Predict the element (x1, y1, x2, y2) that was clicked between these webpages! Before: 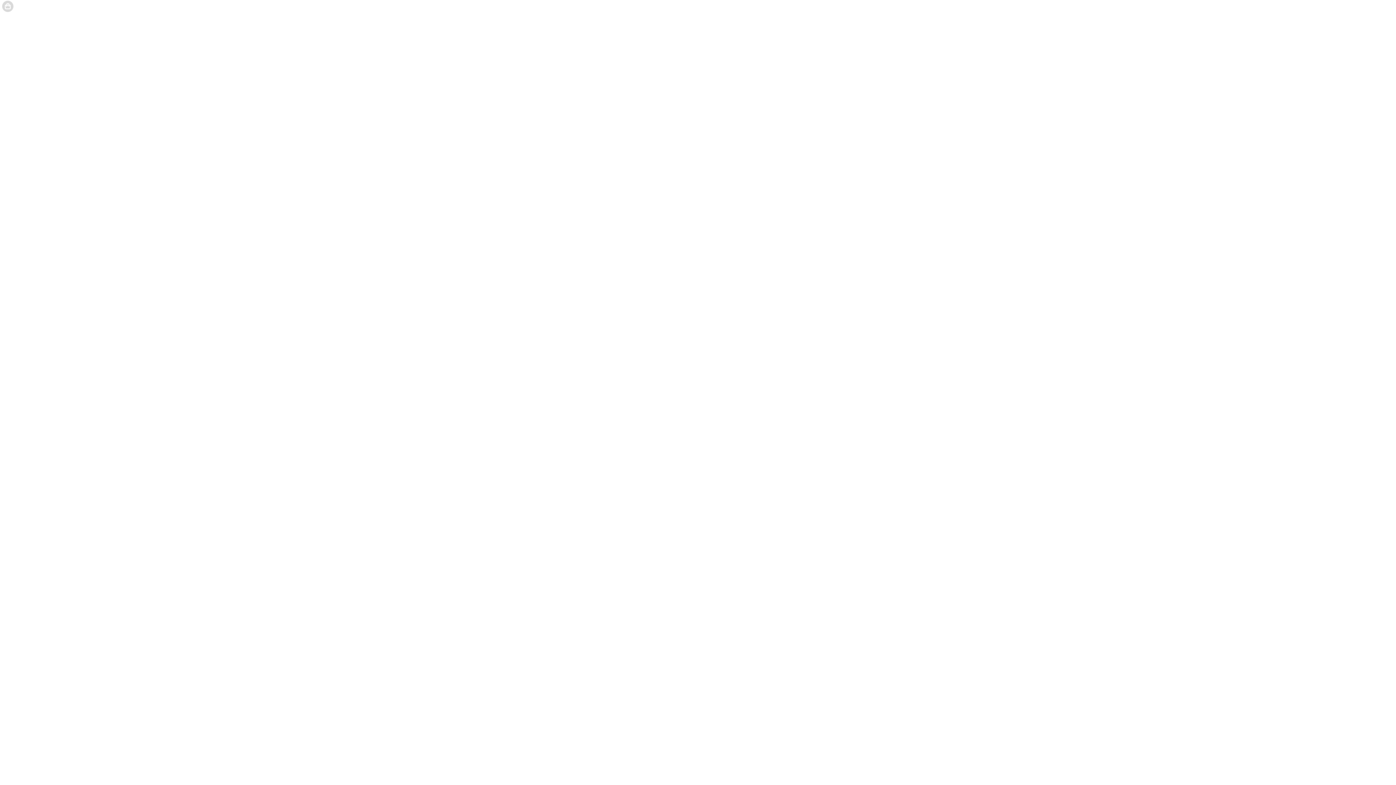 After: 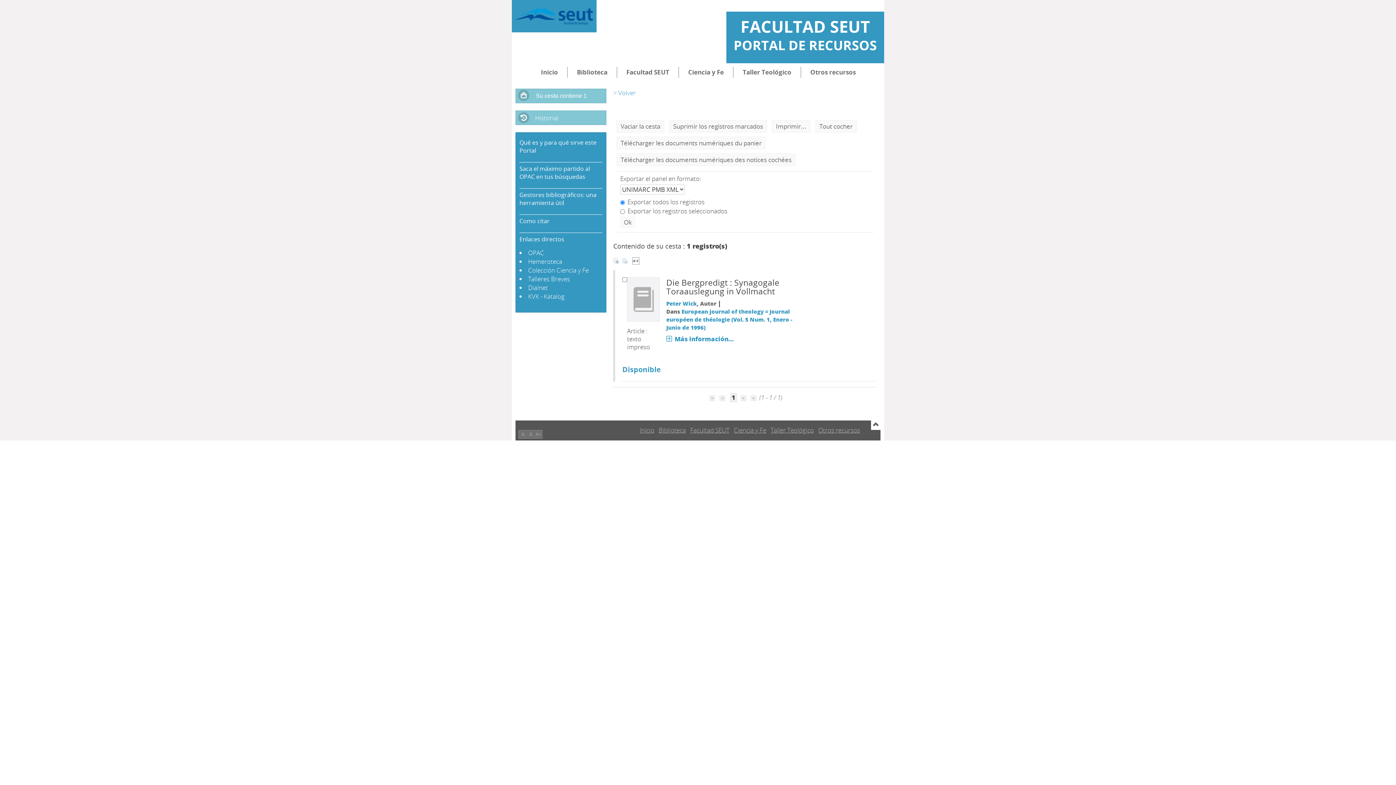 Action: label: Su cesta contiene 1 registro(s). bbox: (132, 3, 212, 9)